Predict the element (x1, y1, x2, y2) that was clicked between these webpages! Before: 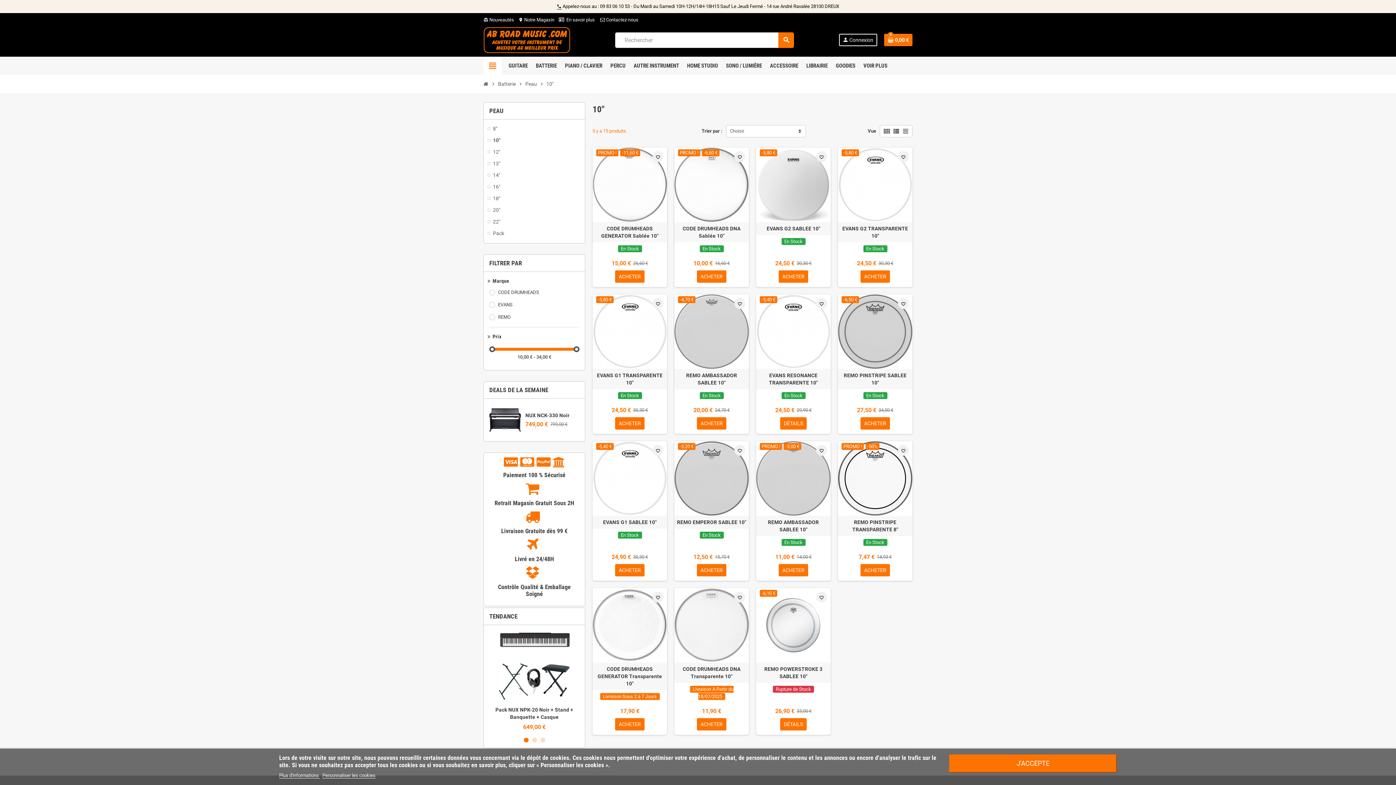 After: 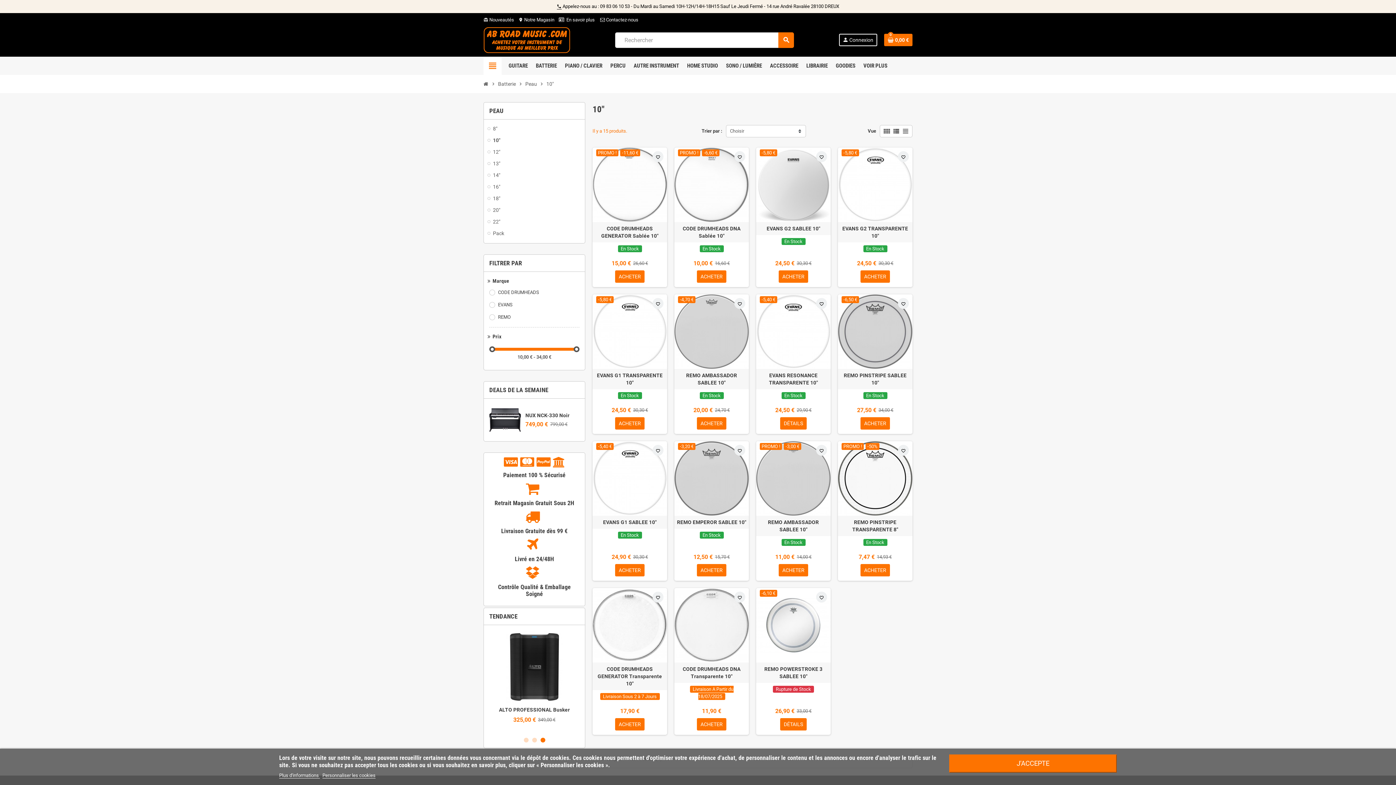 Action: bbox: (540, 738, 545, 742) label: 3